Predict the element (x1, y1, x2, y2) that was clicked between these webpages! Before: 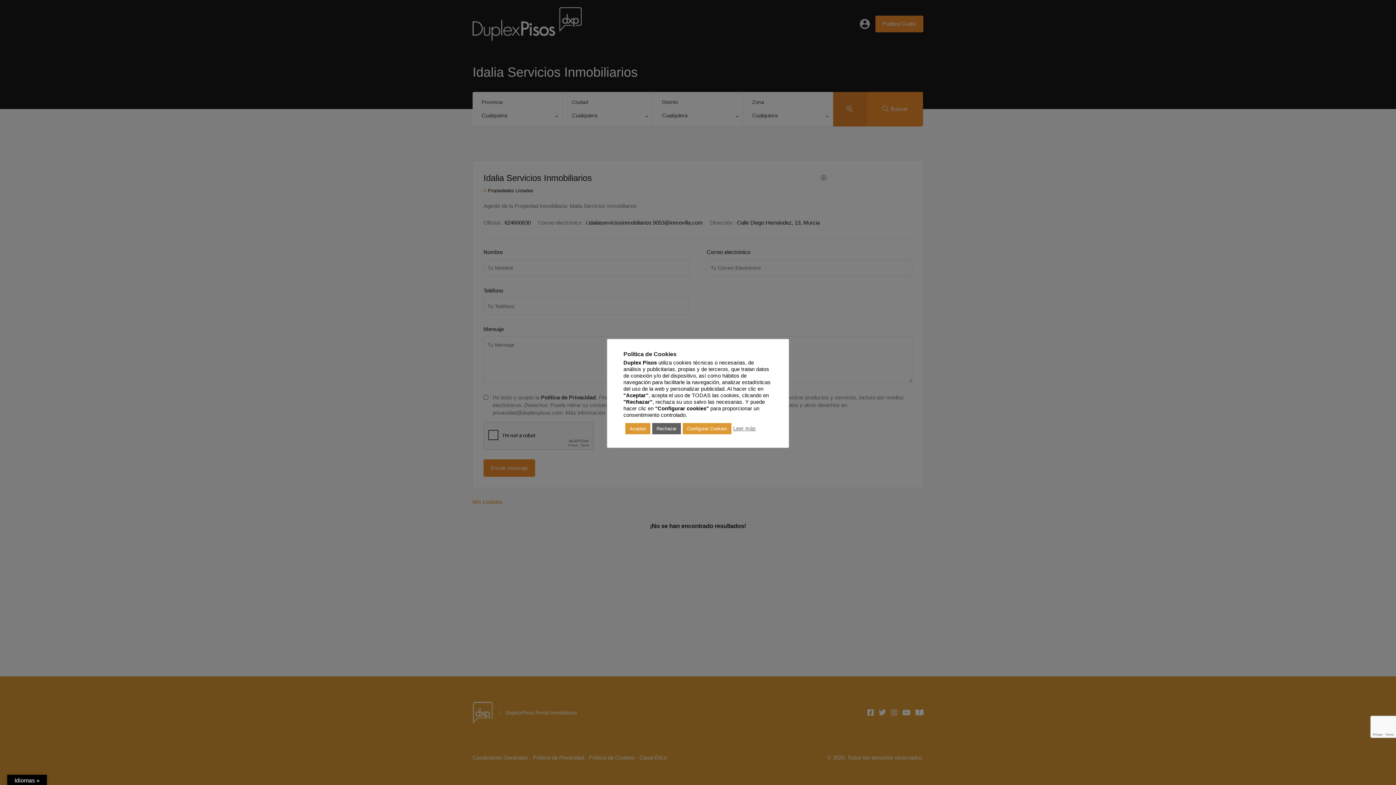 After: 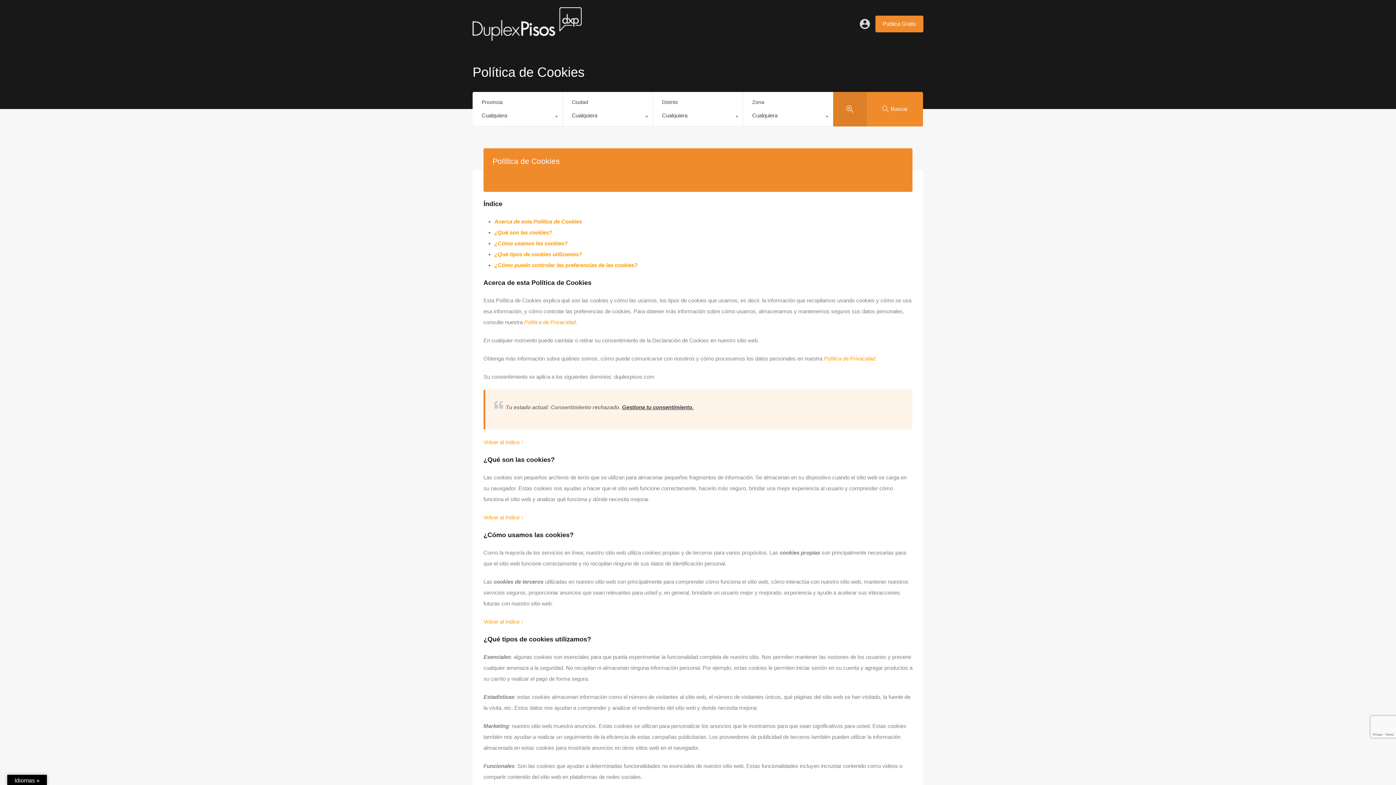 Action: bbox: (652, 423, 681, 434) label: Rechazar